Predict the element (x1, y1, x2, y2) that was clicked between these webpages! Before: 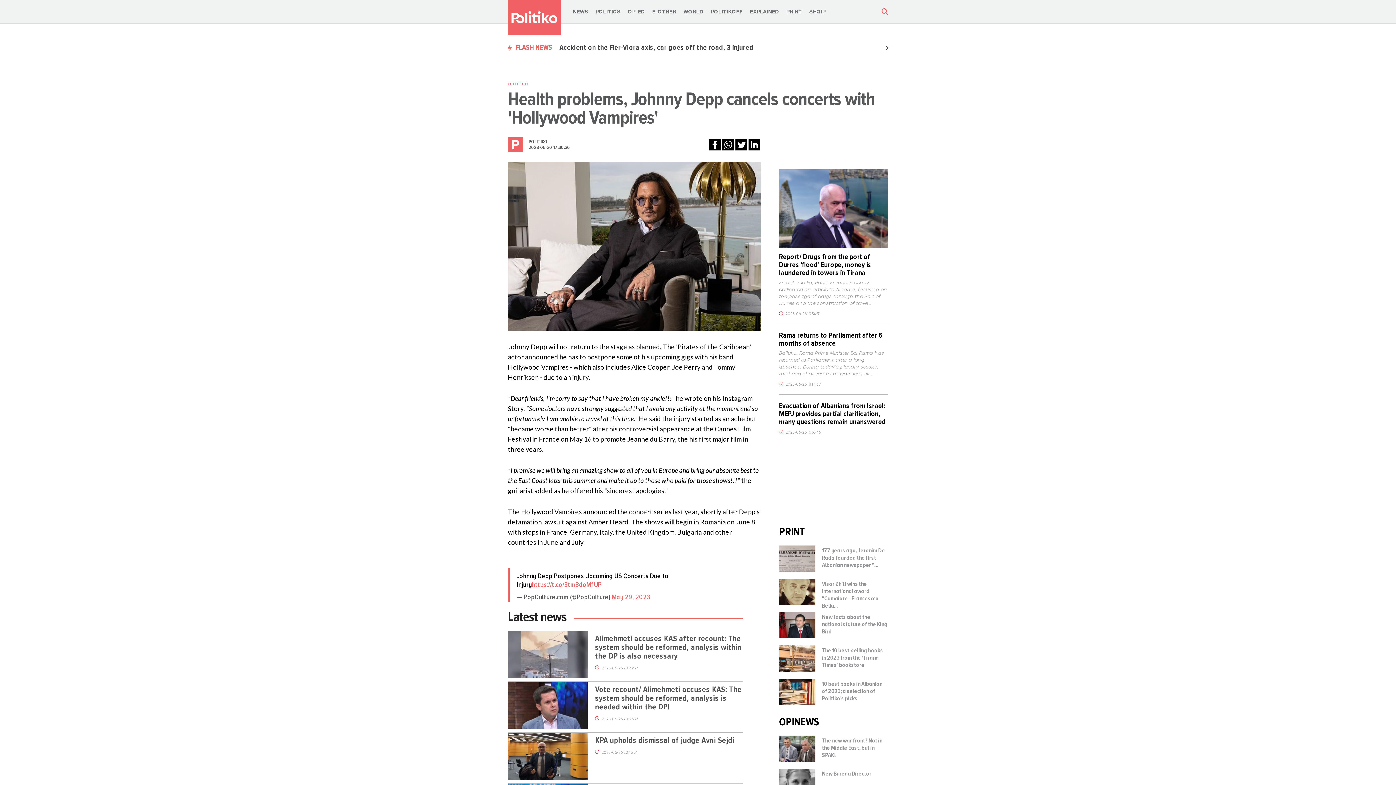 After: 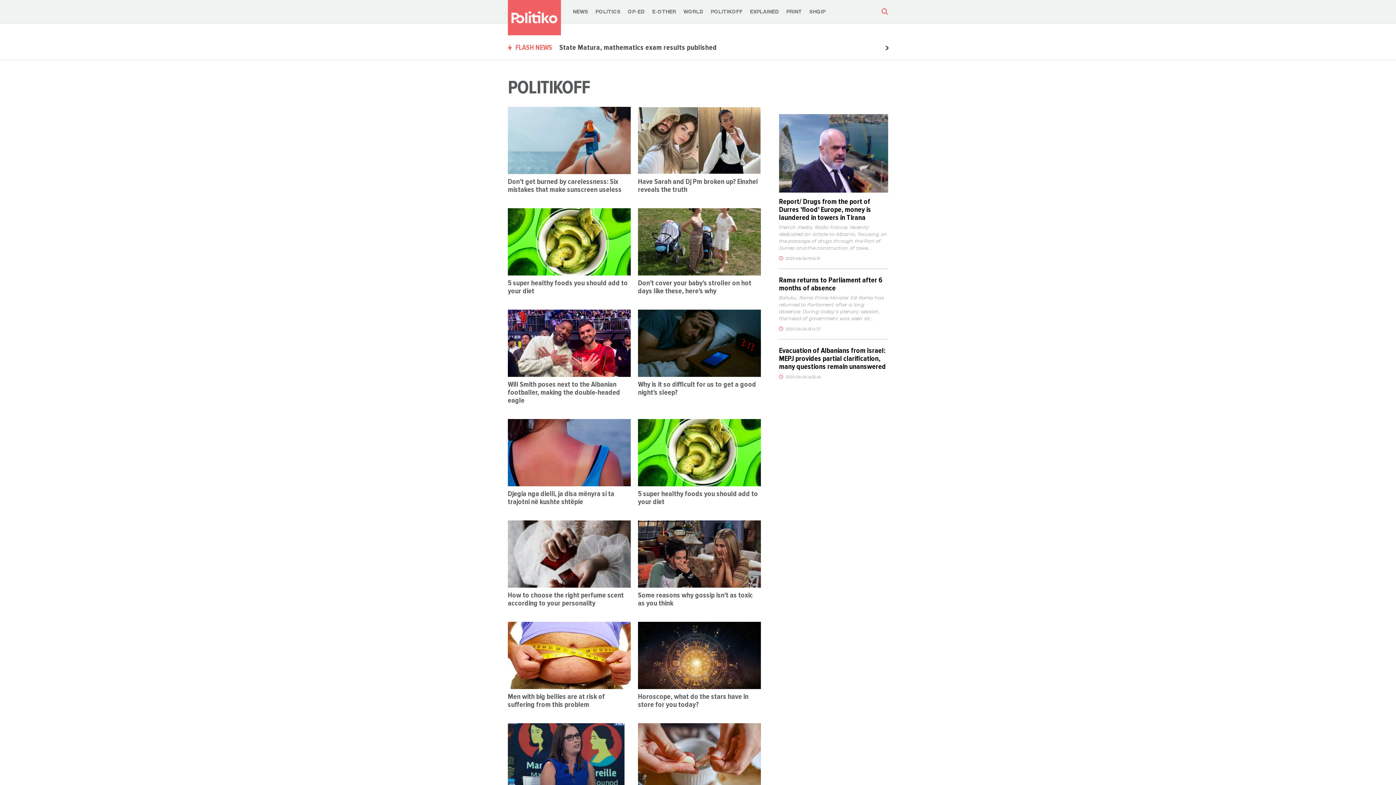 Action: bbox: (710, 9, 742, 14) label: POLITIKOFF